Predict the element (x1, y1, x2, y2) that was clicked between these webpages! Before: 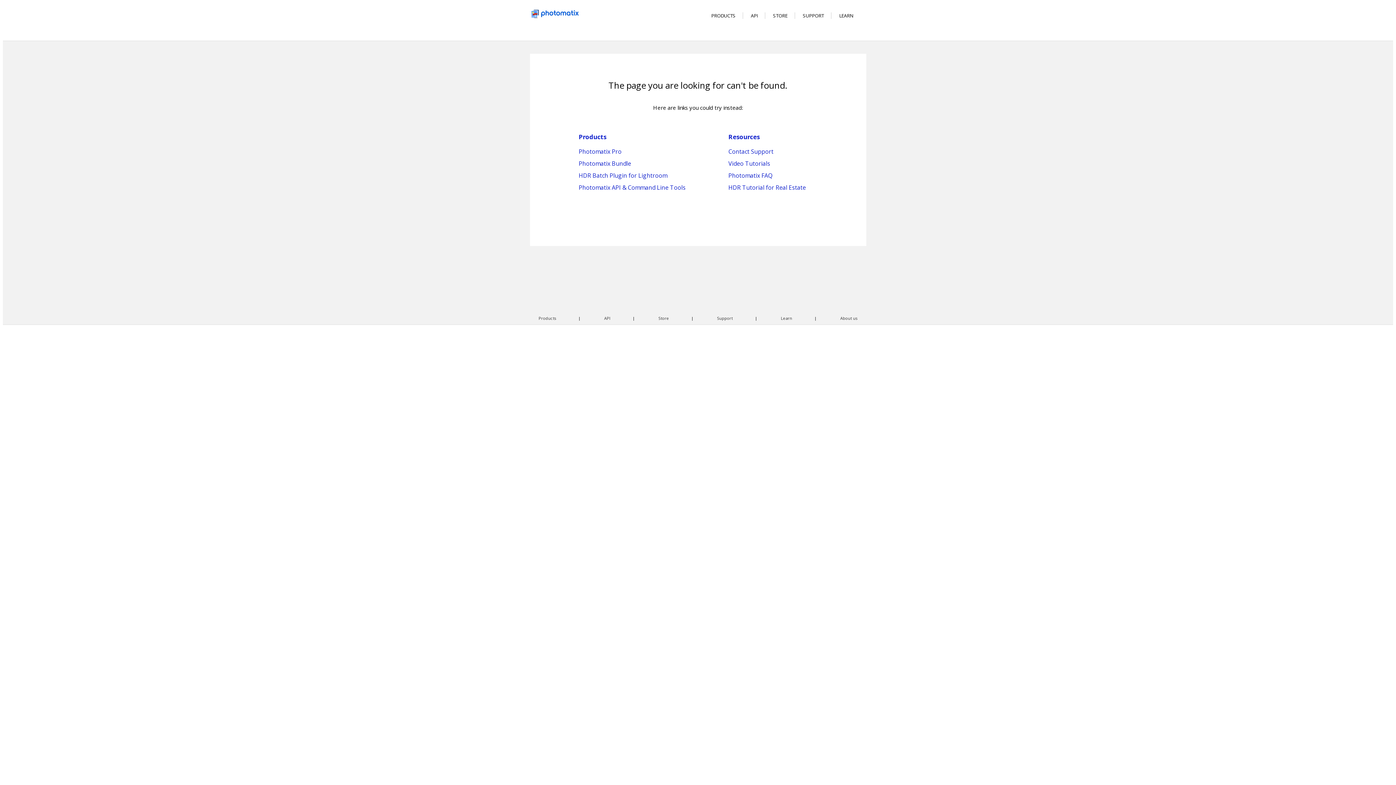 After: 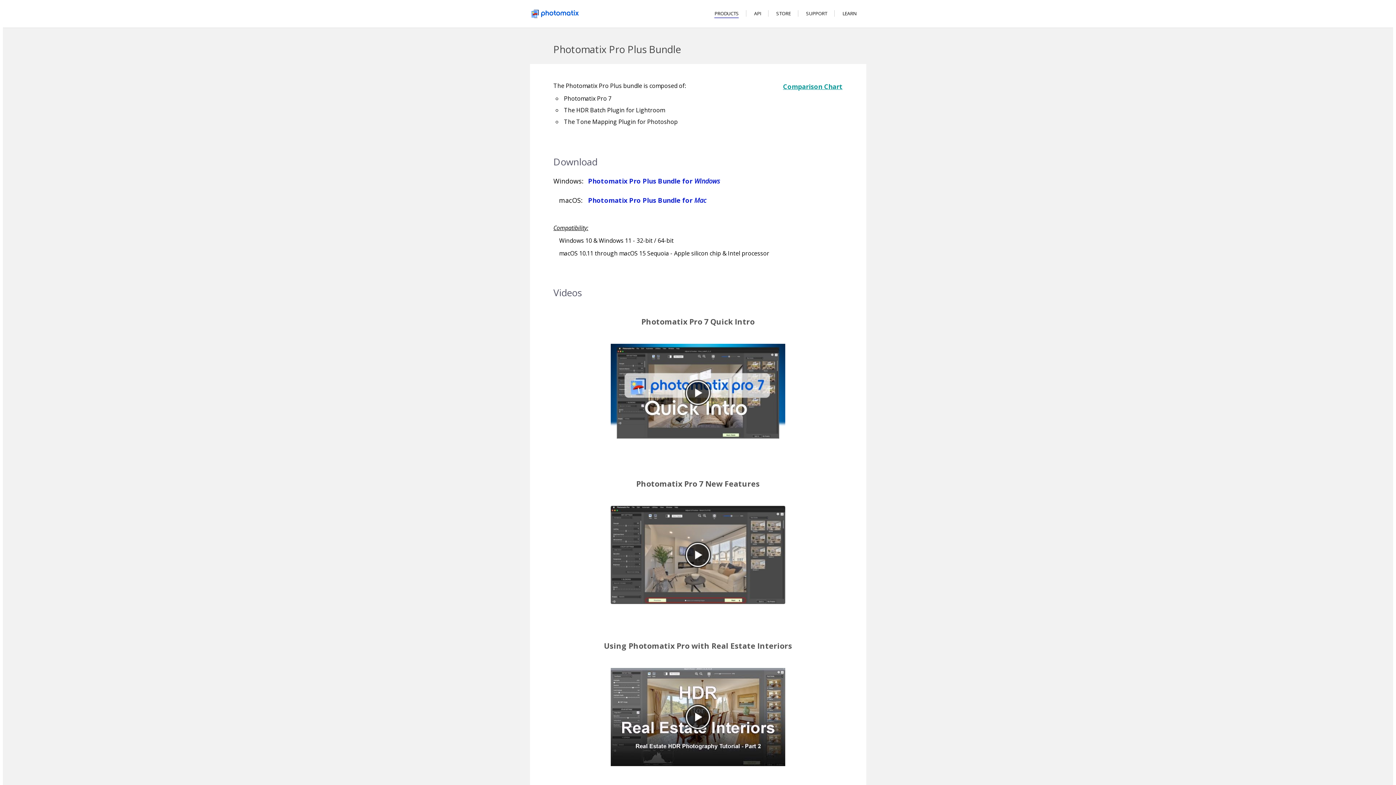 Action: label: Photomatix Bundle bbox: (578, 159, 631, 167)